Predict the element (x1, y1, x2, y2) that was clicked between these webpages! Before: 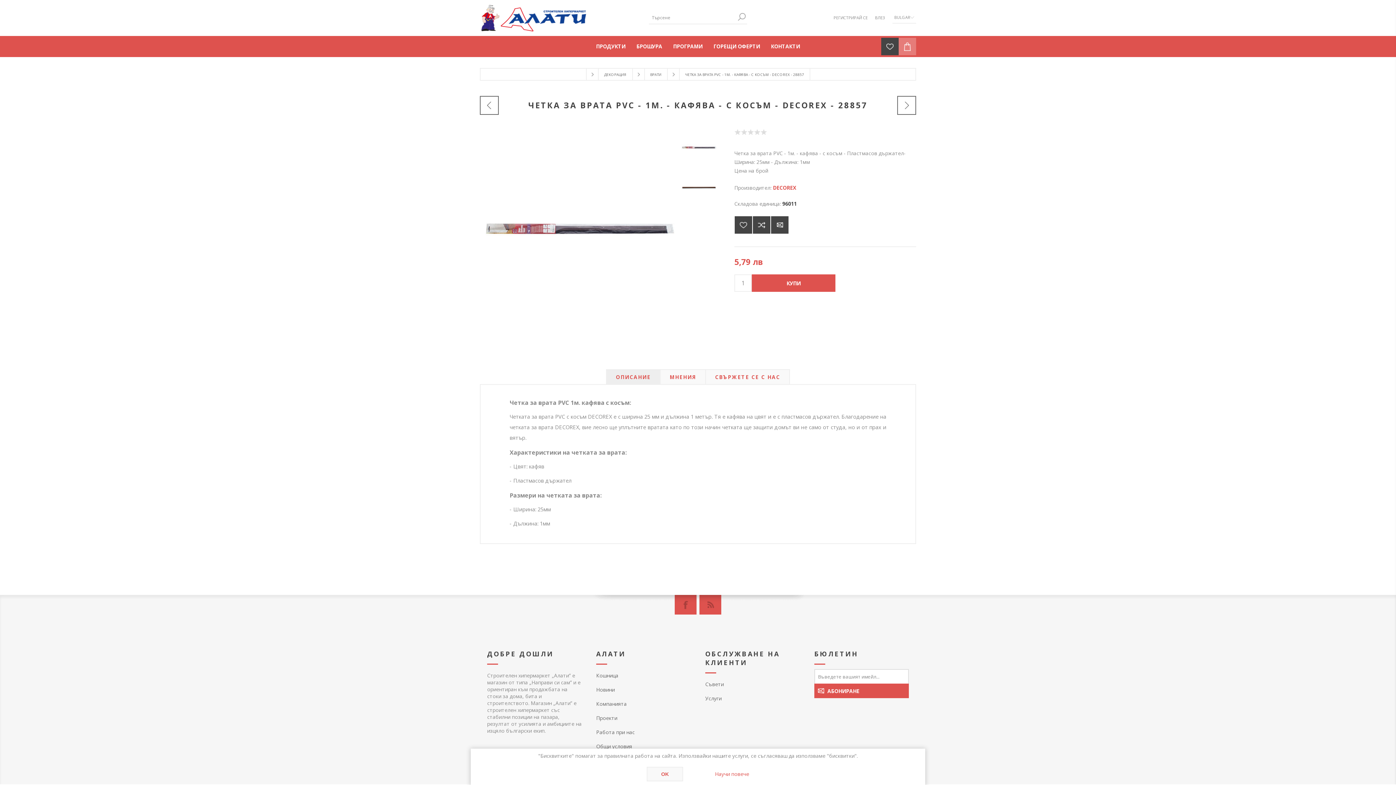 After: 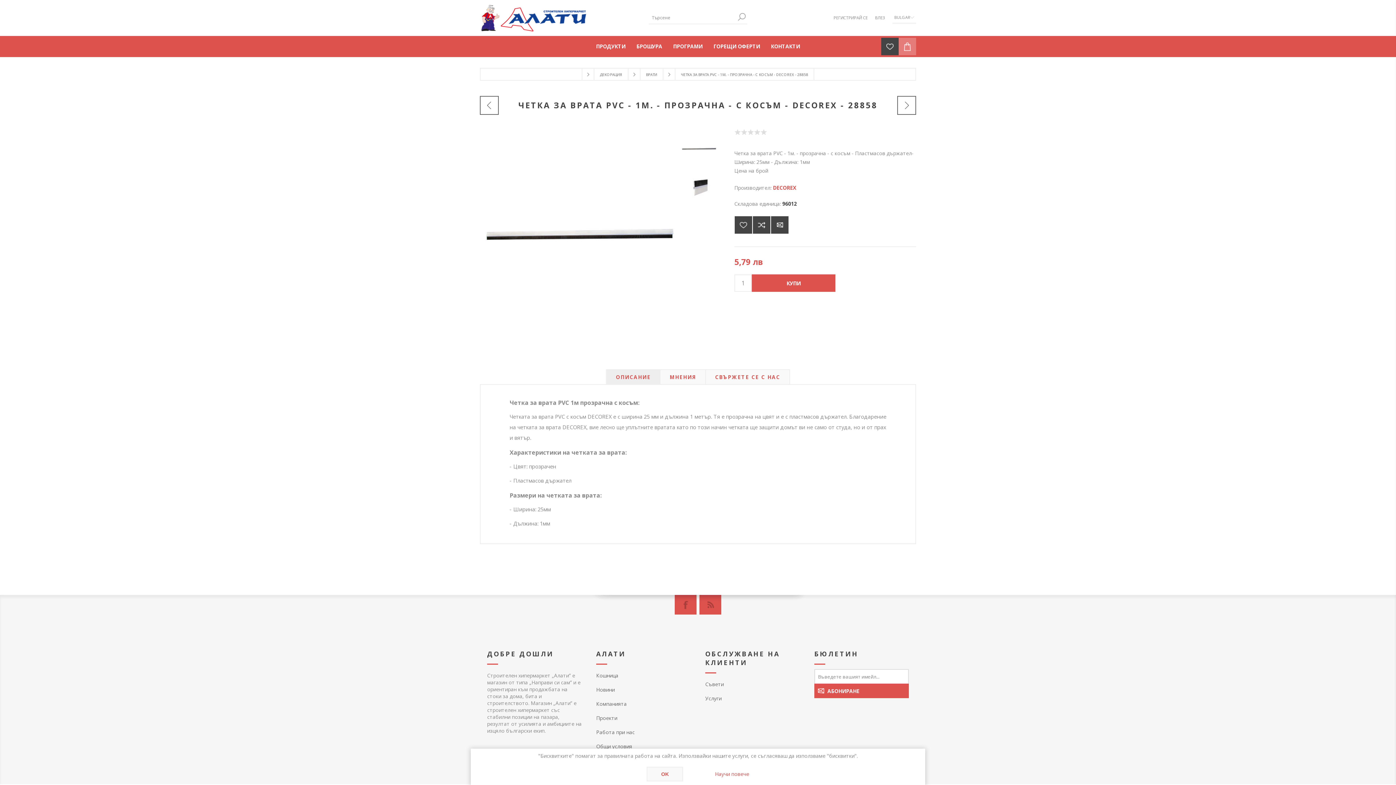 Action: bbox: (897, 96, 916, 114) label: Next product